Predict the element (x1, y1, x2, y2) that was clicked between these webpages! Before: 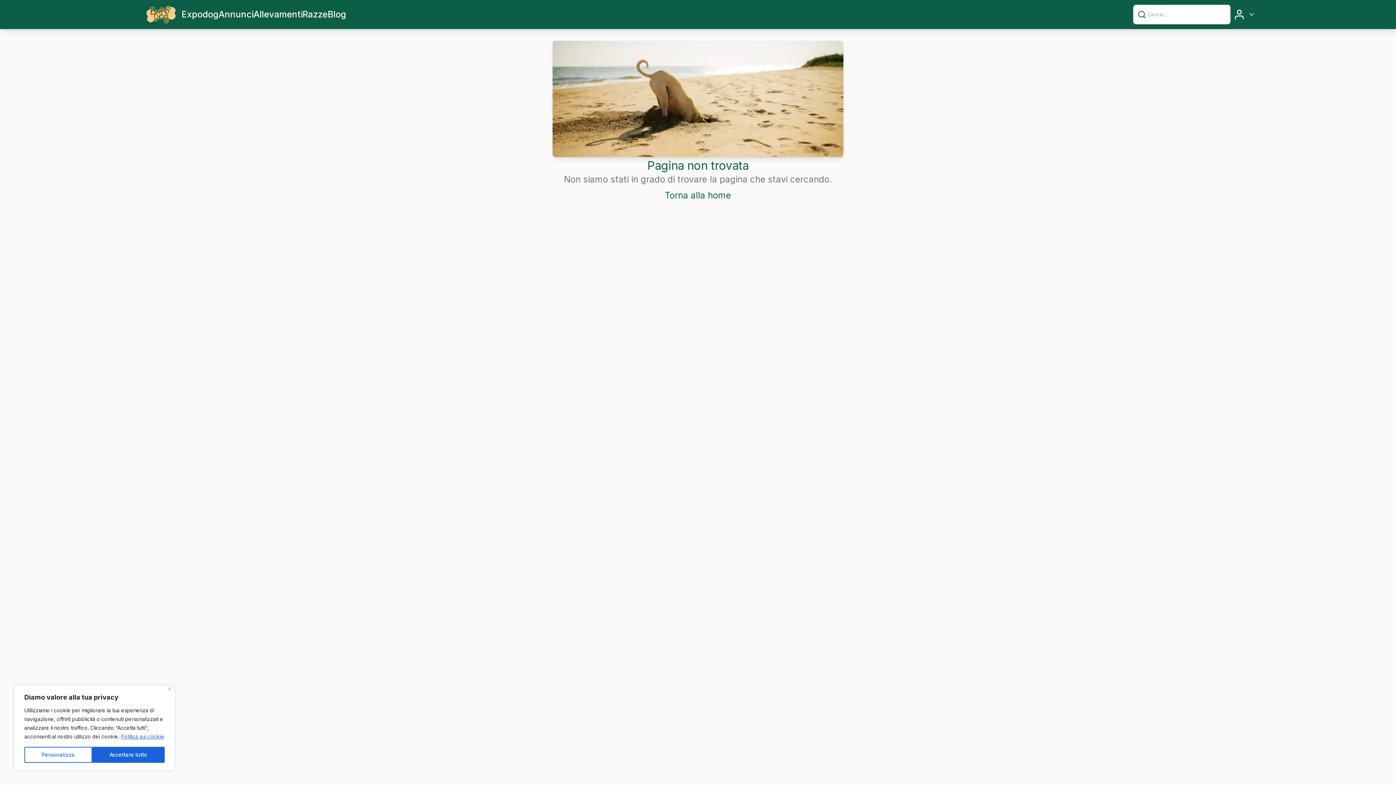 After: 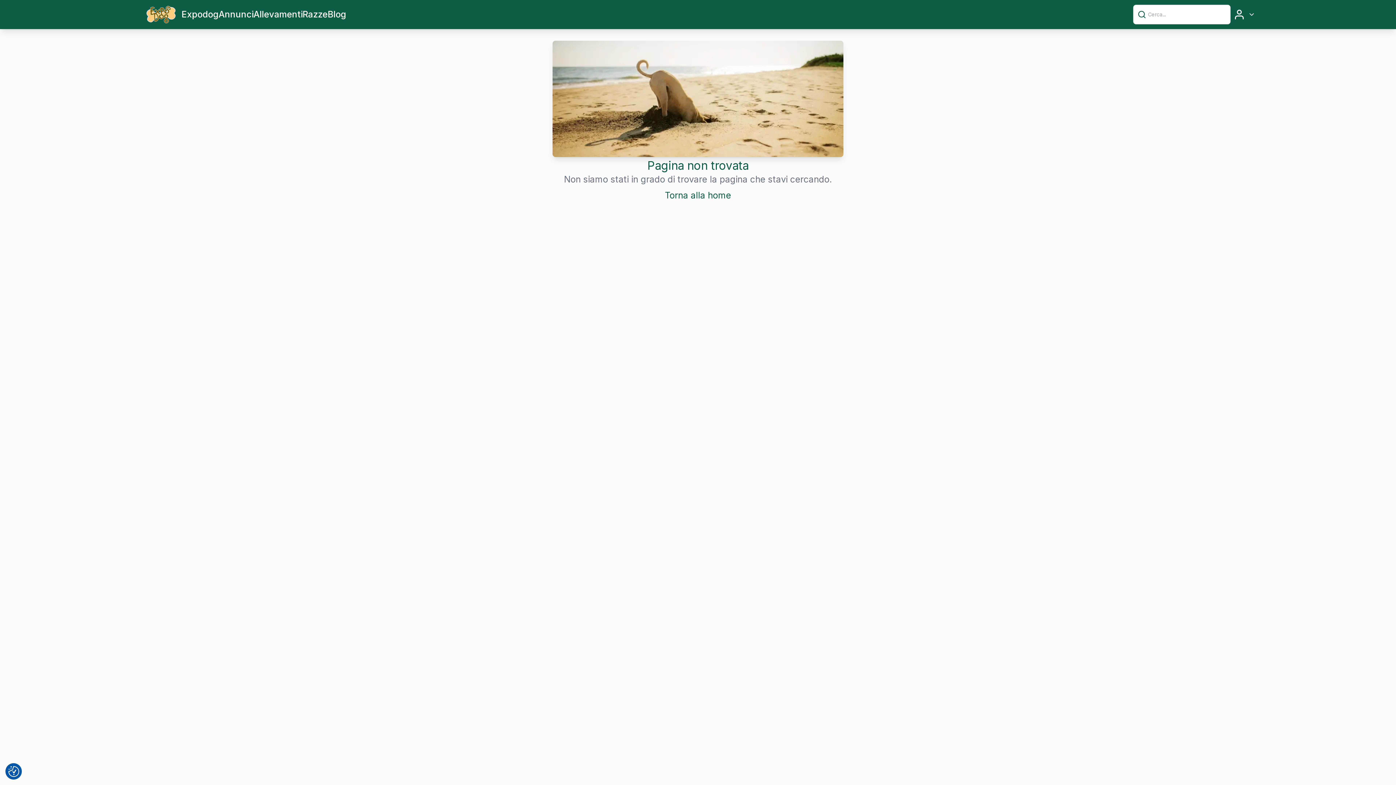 Action: bbox: (92, 747, 164, 763) label: Accettare tutto